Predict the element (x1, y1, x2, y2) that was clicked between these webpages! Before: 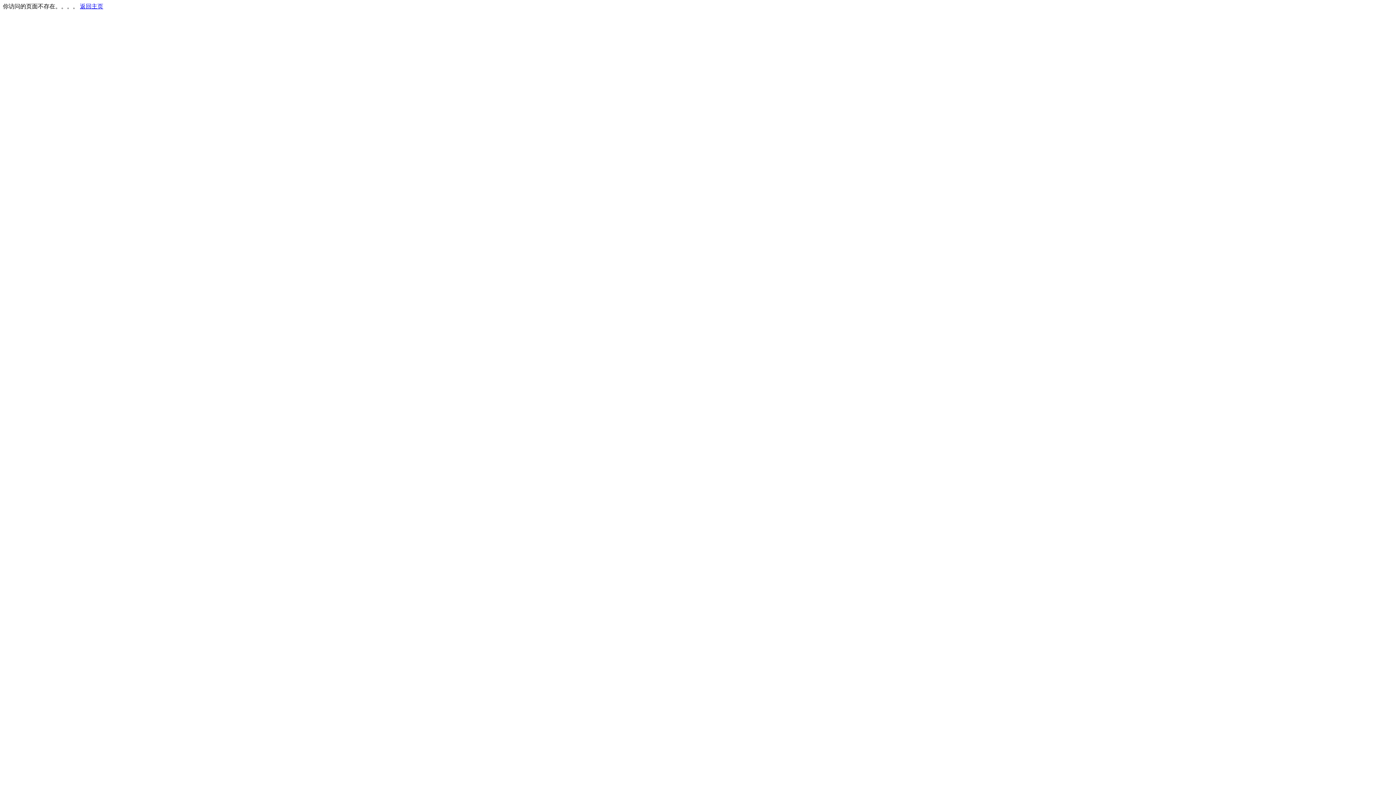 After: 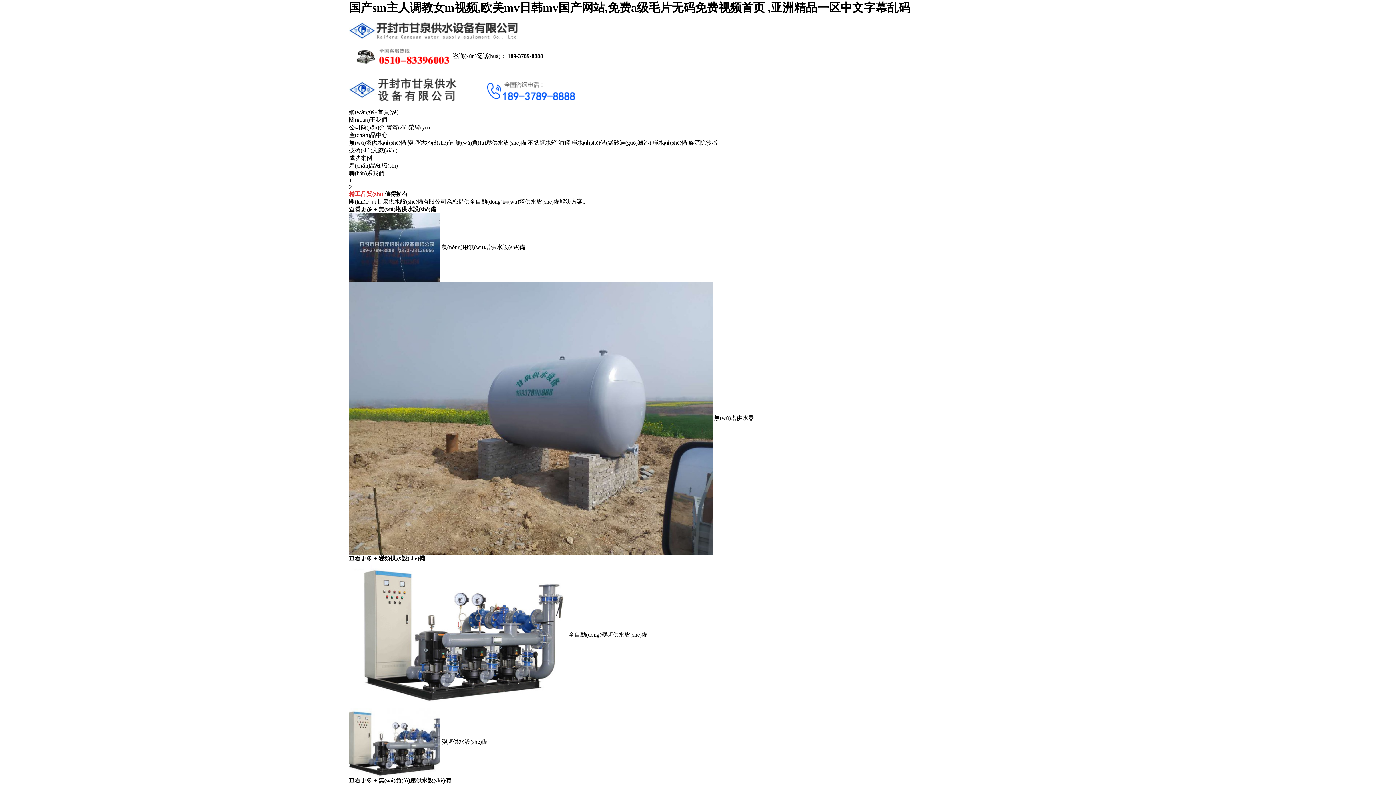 Action: bbox: (80, 3, 103, 9) label: 返回主页